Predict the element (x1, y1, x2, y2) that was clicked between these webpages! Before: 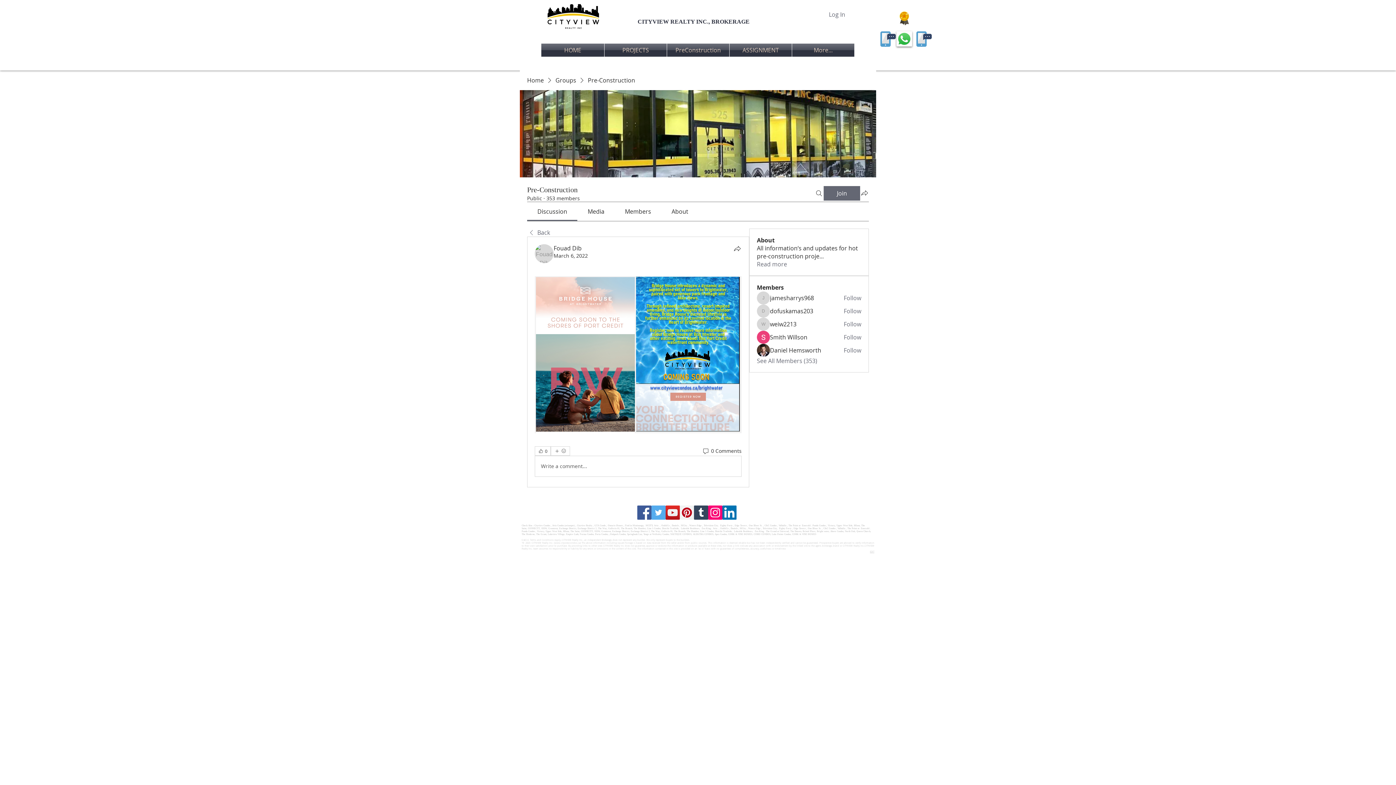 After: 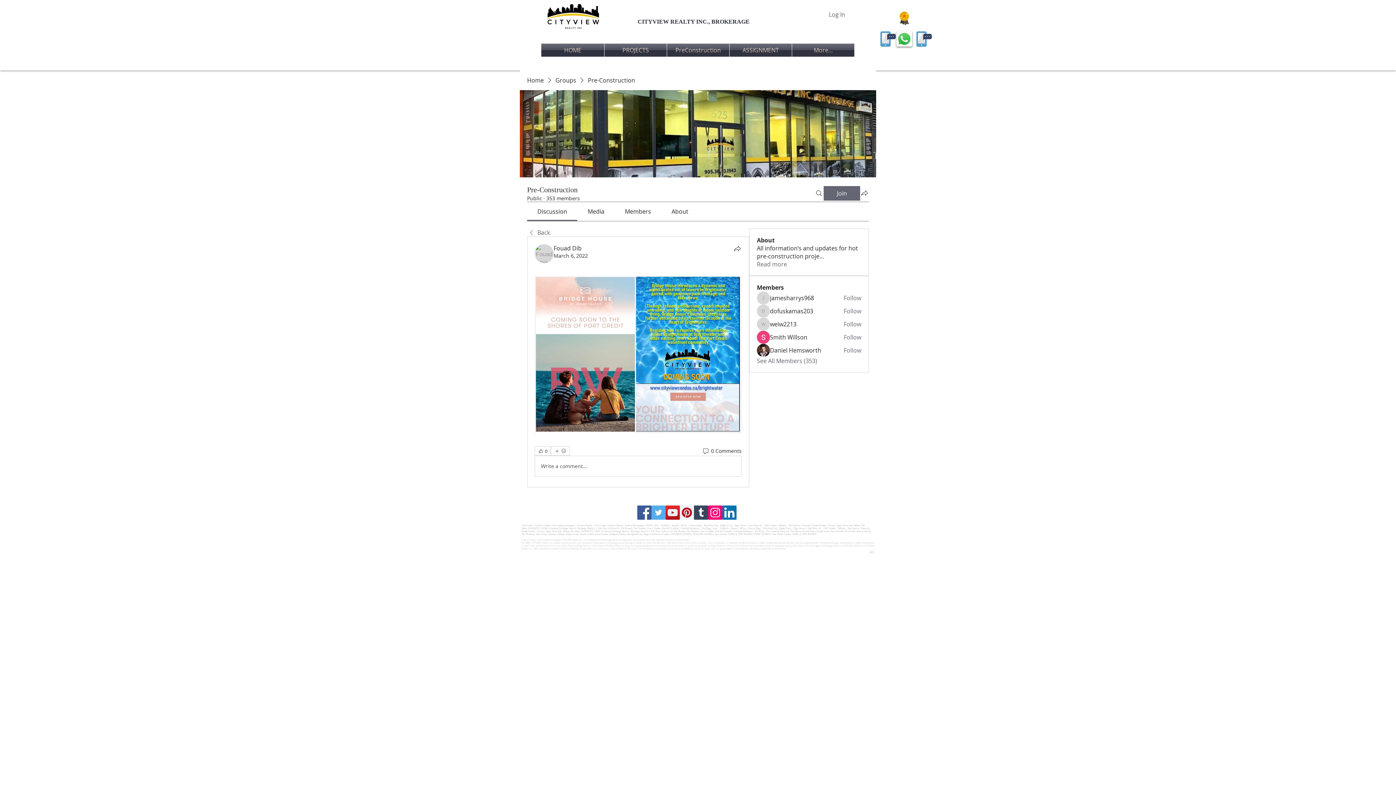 Action: label: Instagram bbox: (708, 505, 722, 519)